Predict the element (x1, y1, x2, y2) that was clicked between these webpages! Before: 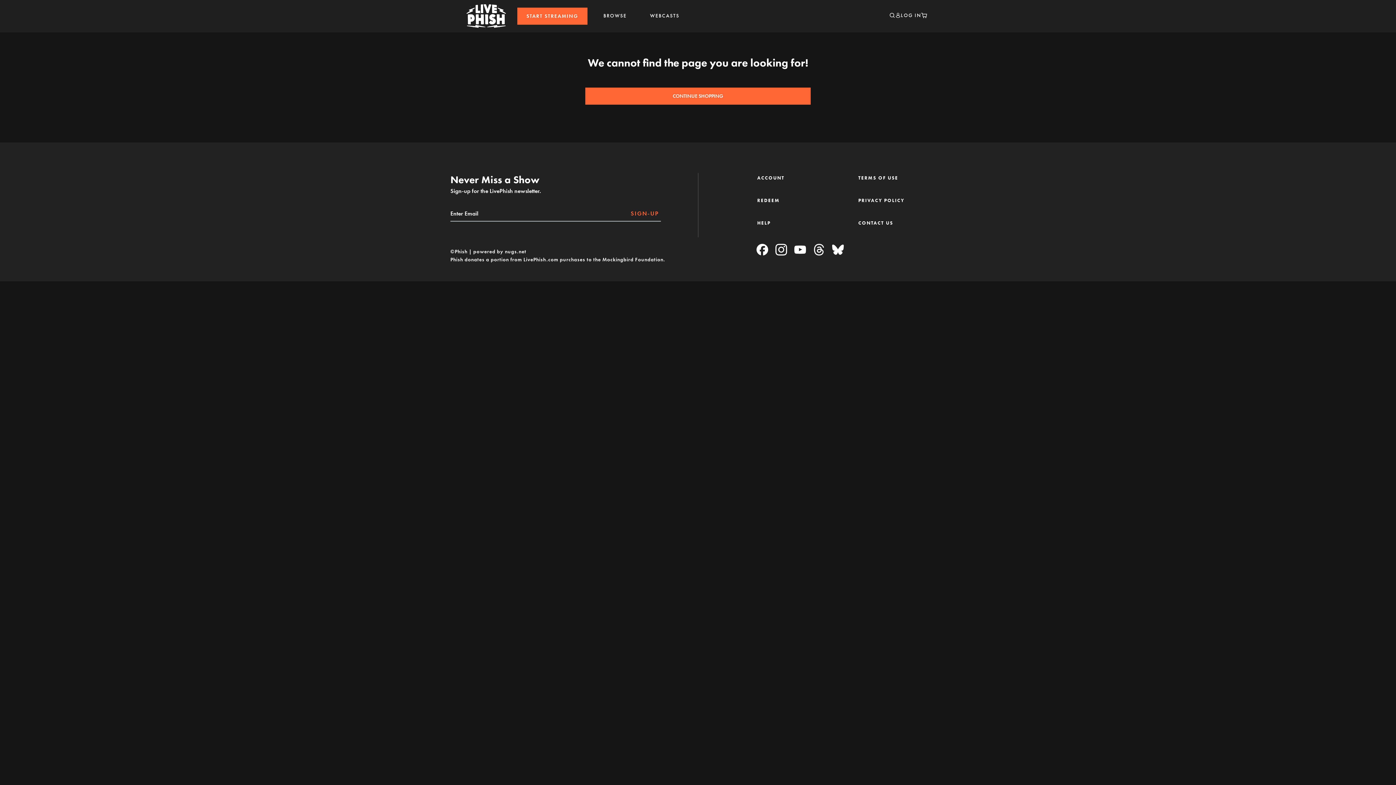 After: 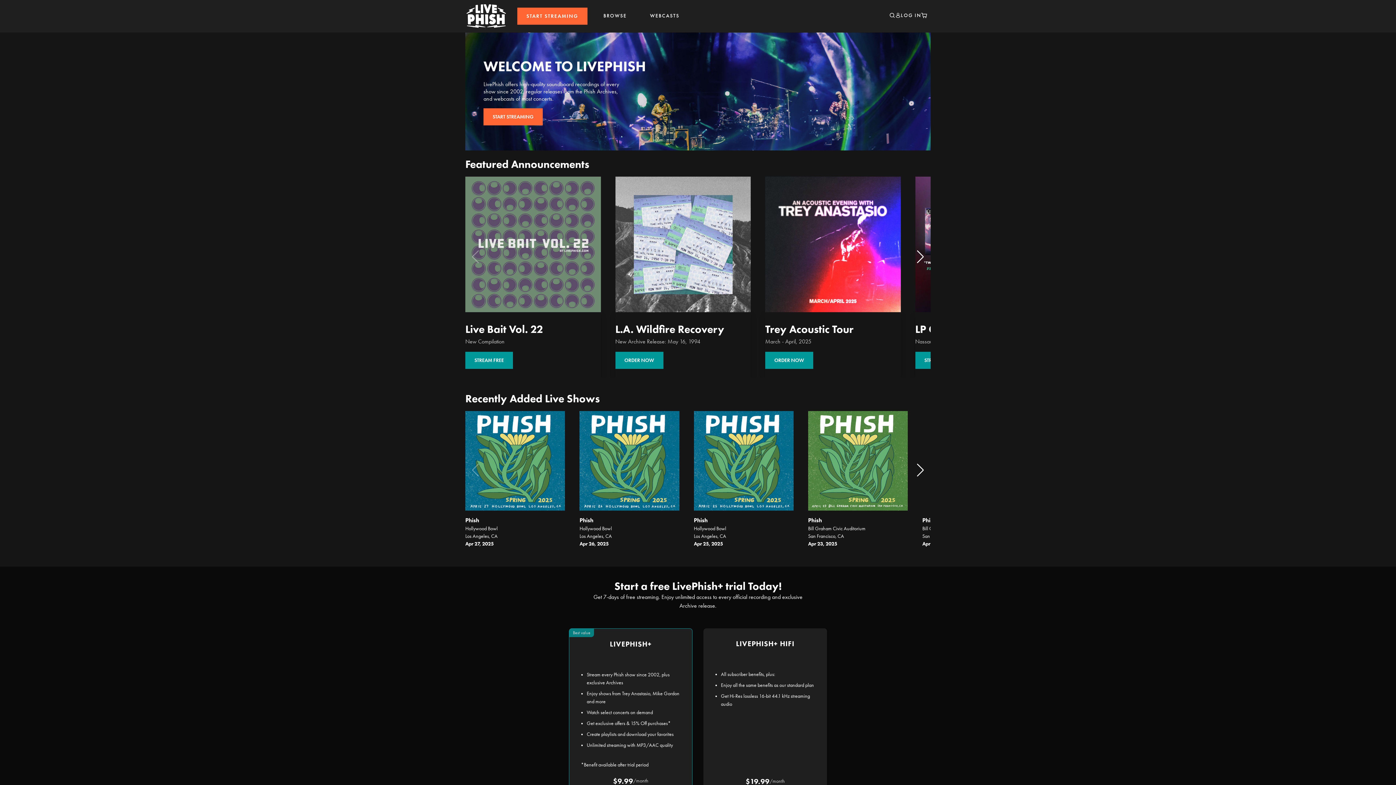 Action: bbox: (585, 87, 810, 104) label: CONTINUE SHOPPING